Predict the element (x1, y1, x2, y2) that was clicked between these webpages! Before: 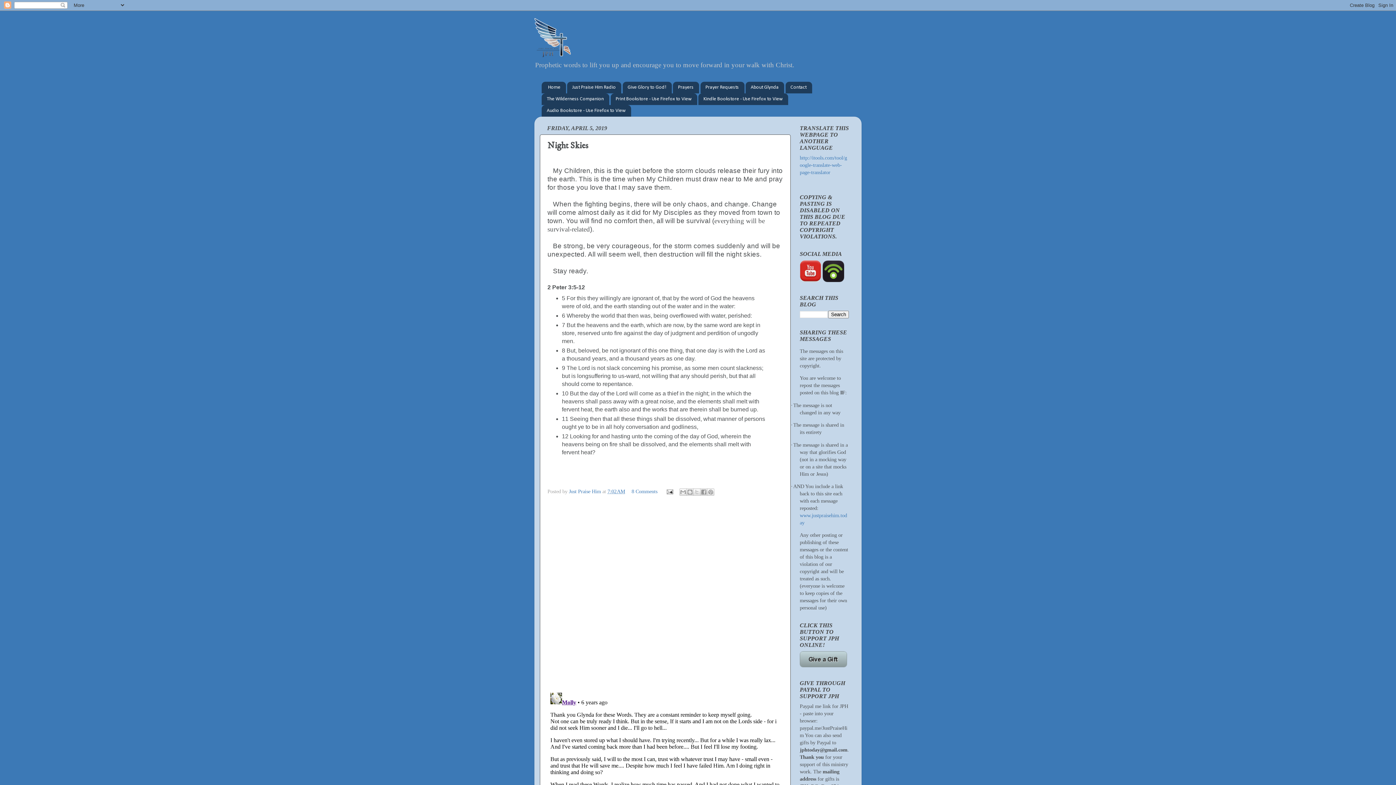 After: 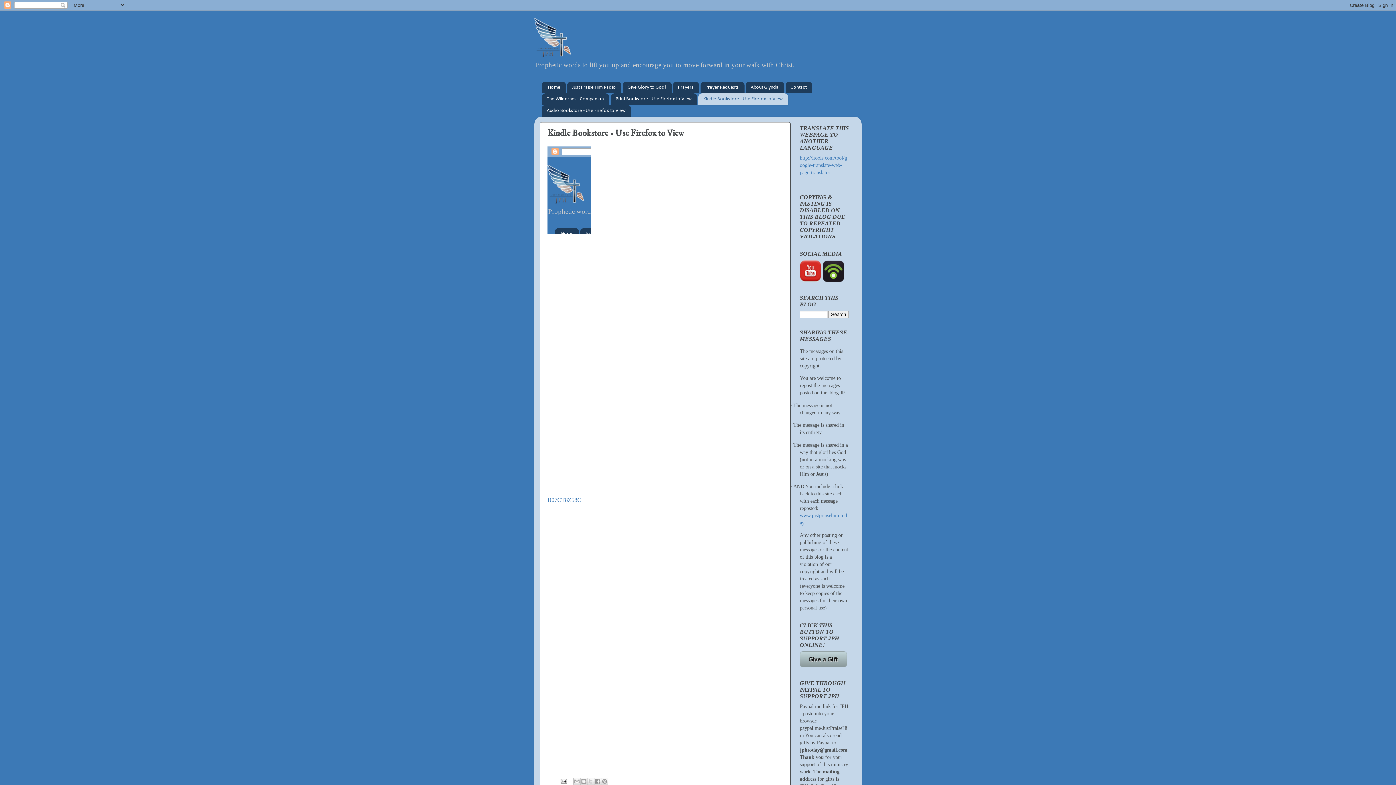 Action: label: Kindle Bookstore - Use Firefox to View bbox: (698, 93, 788, 104)